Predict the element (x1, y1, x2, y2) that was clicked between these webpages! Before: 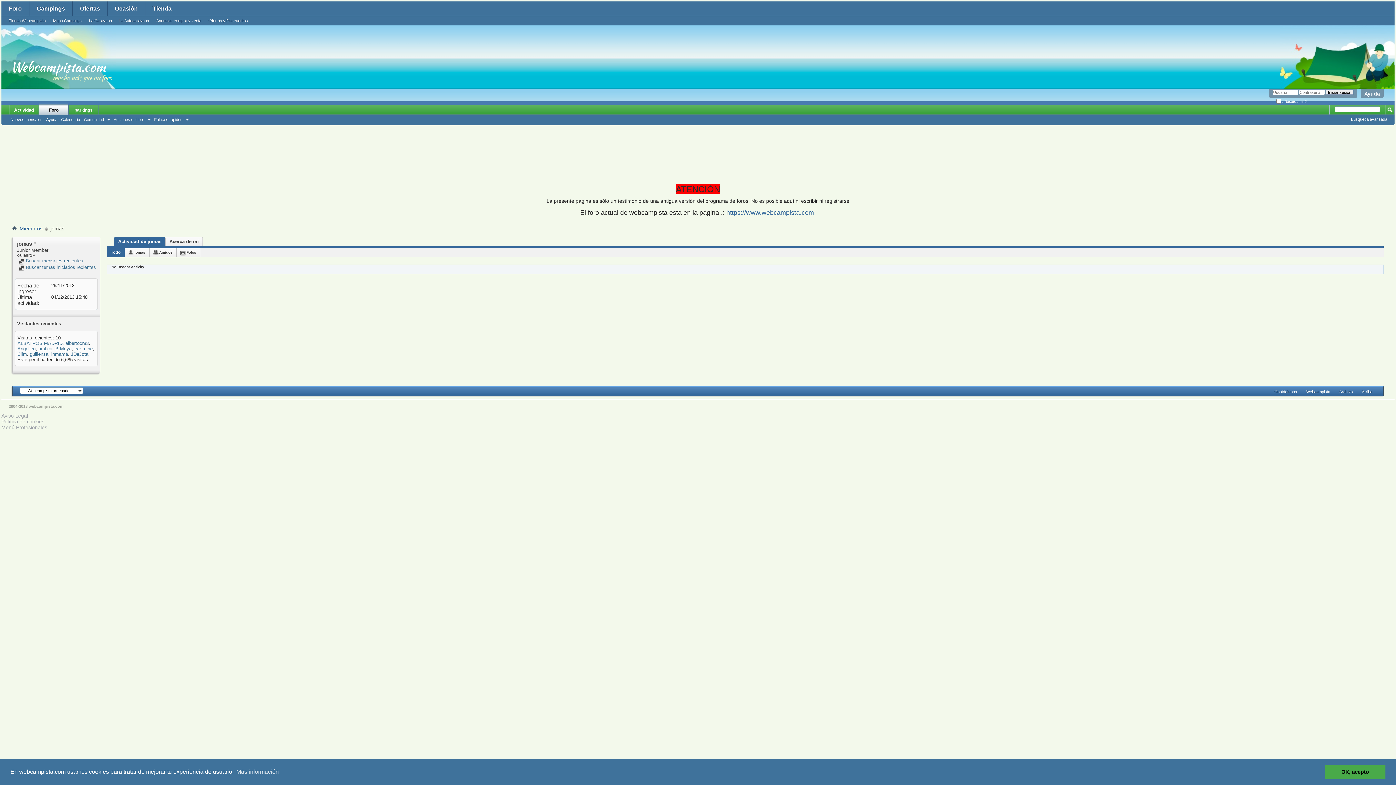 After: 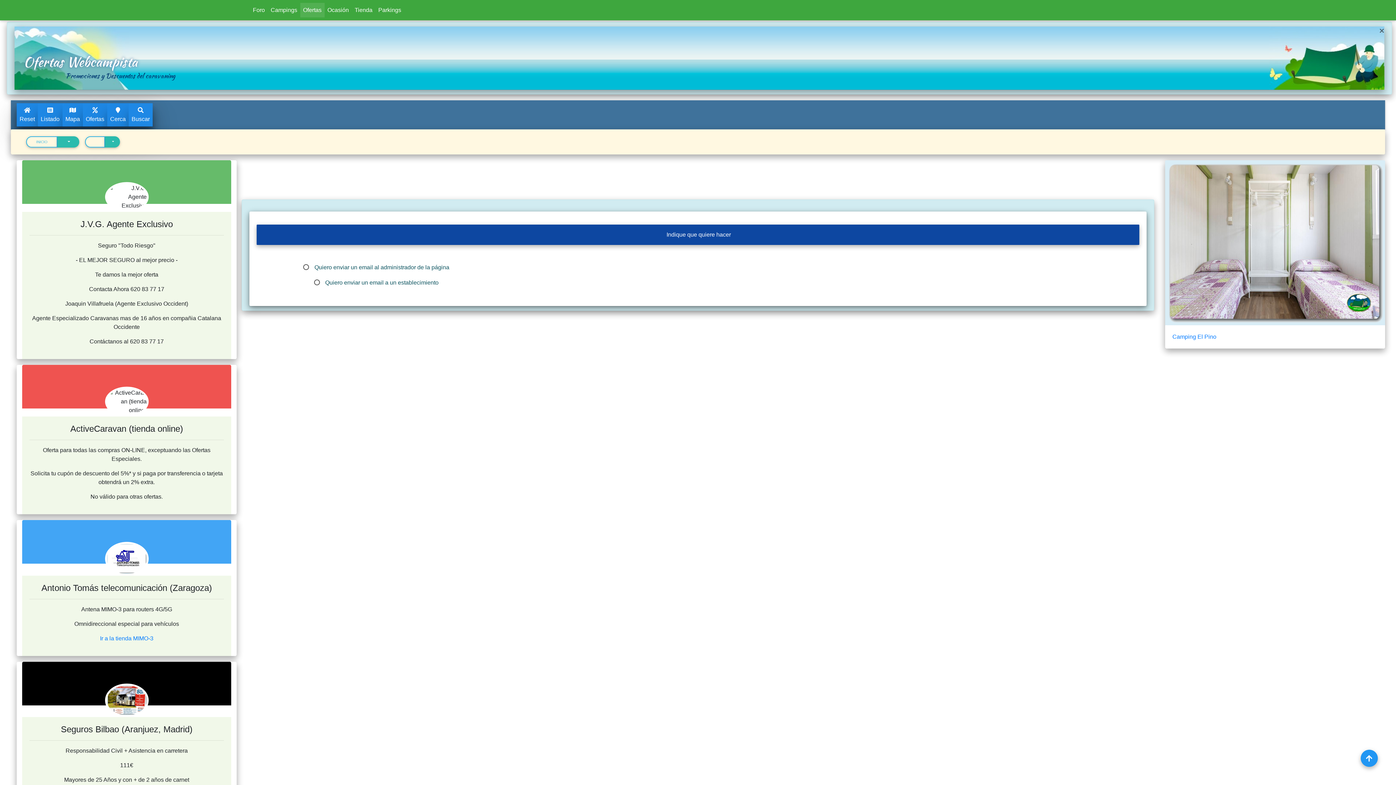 Action: bbox: (1271, 387, 1301, 396) label: Contáctenos